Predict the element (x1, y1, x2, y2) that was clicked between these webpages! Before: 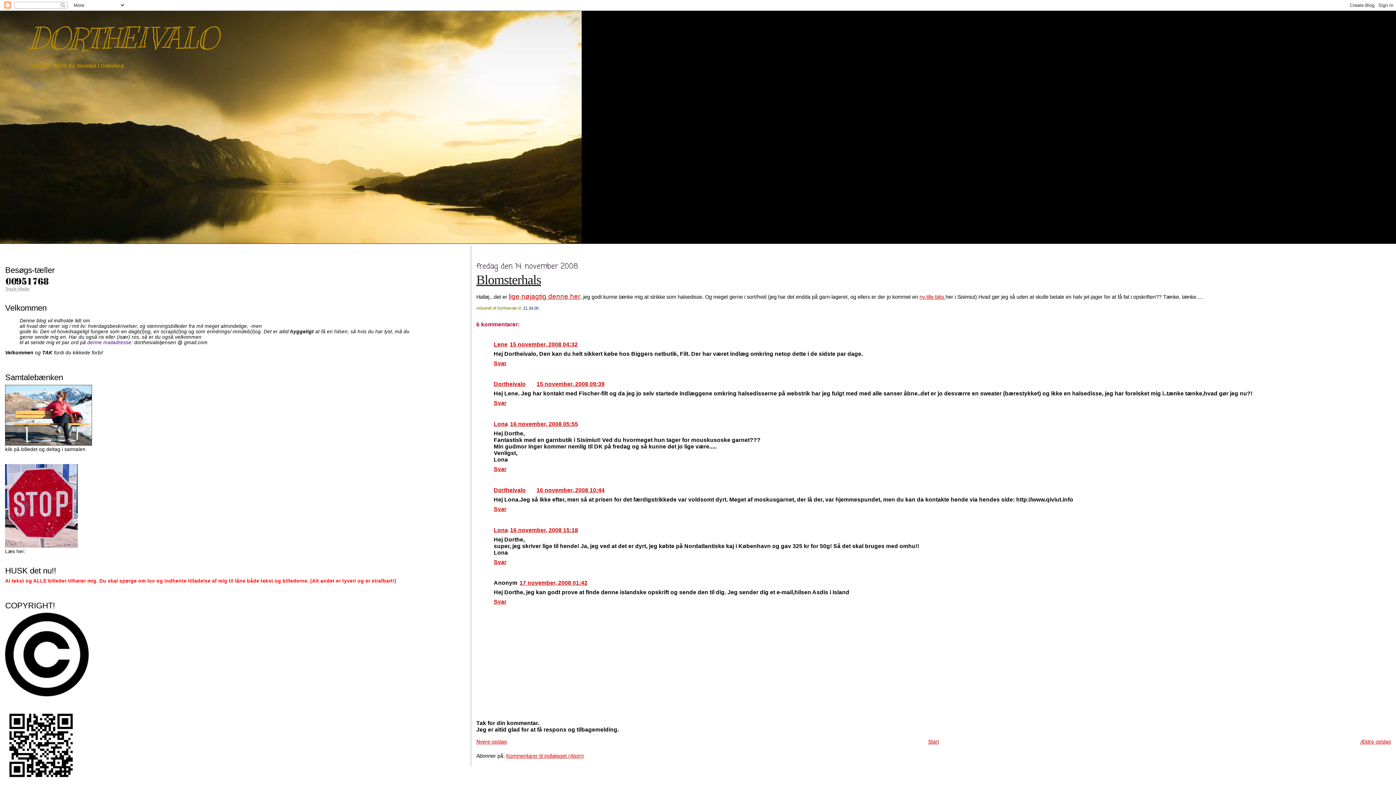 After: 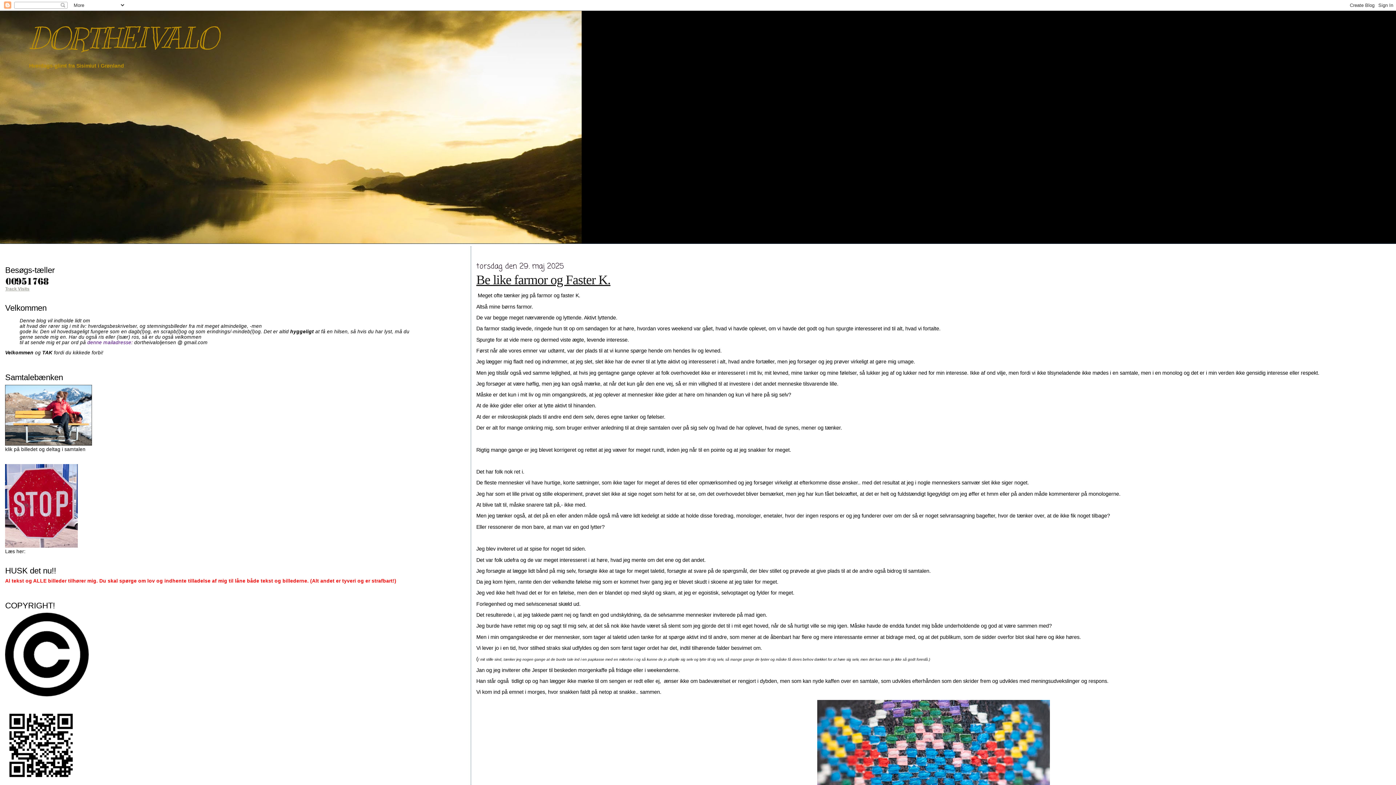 Action: label: DORTHEIVALO bbox: (29, 20, 217, 56)